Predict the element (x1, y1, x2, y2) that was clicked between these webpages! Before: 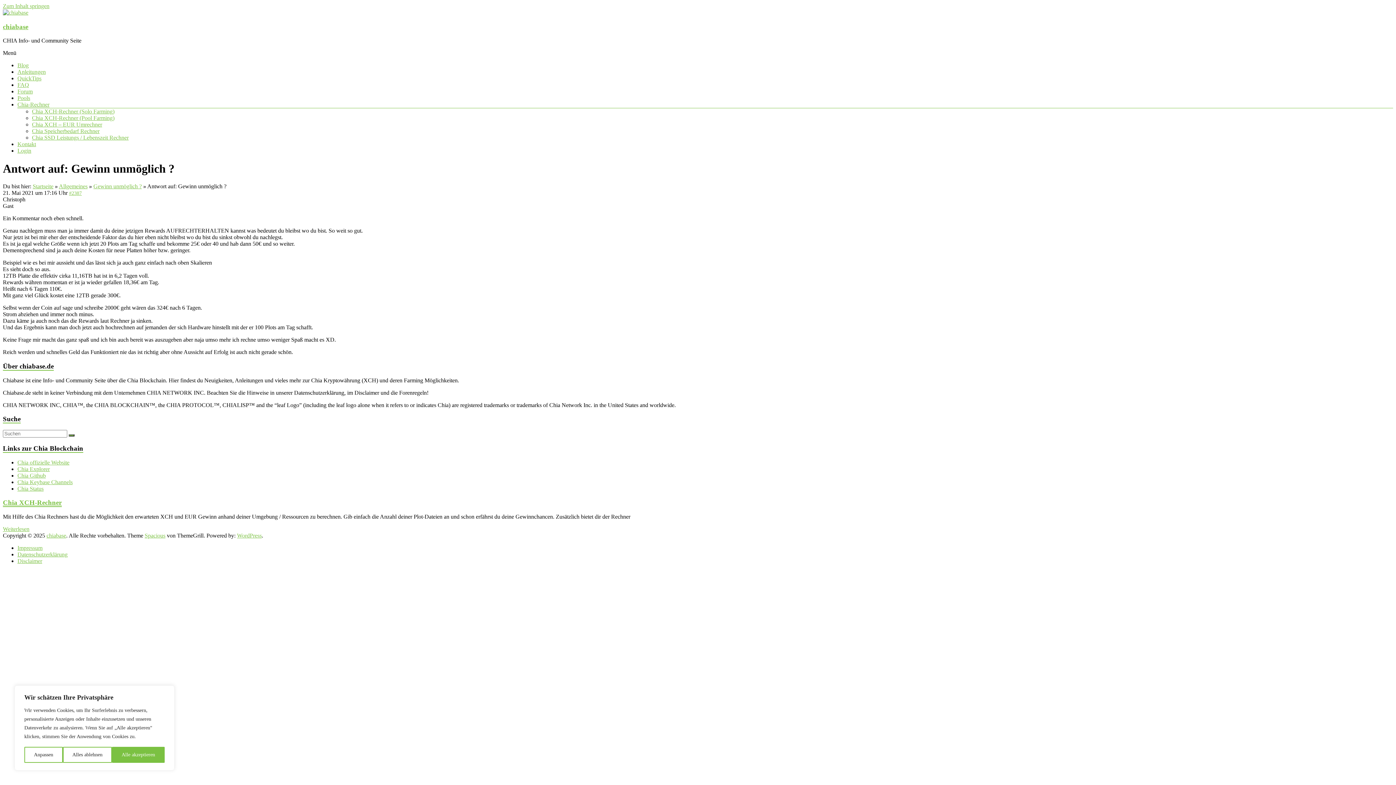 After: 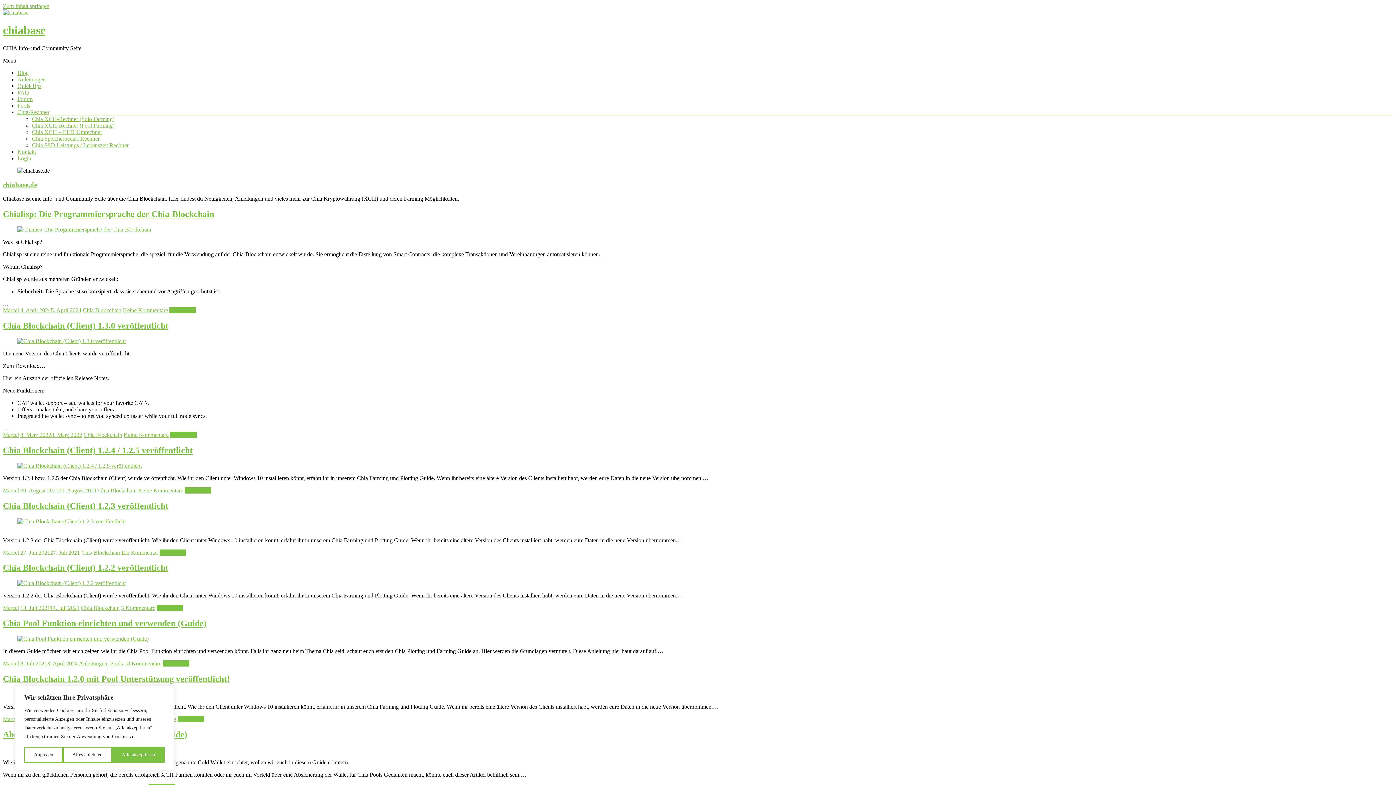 Action: label: chiabase bbox: (2, 22, 28, 30)